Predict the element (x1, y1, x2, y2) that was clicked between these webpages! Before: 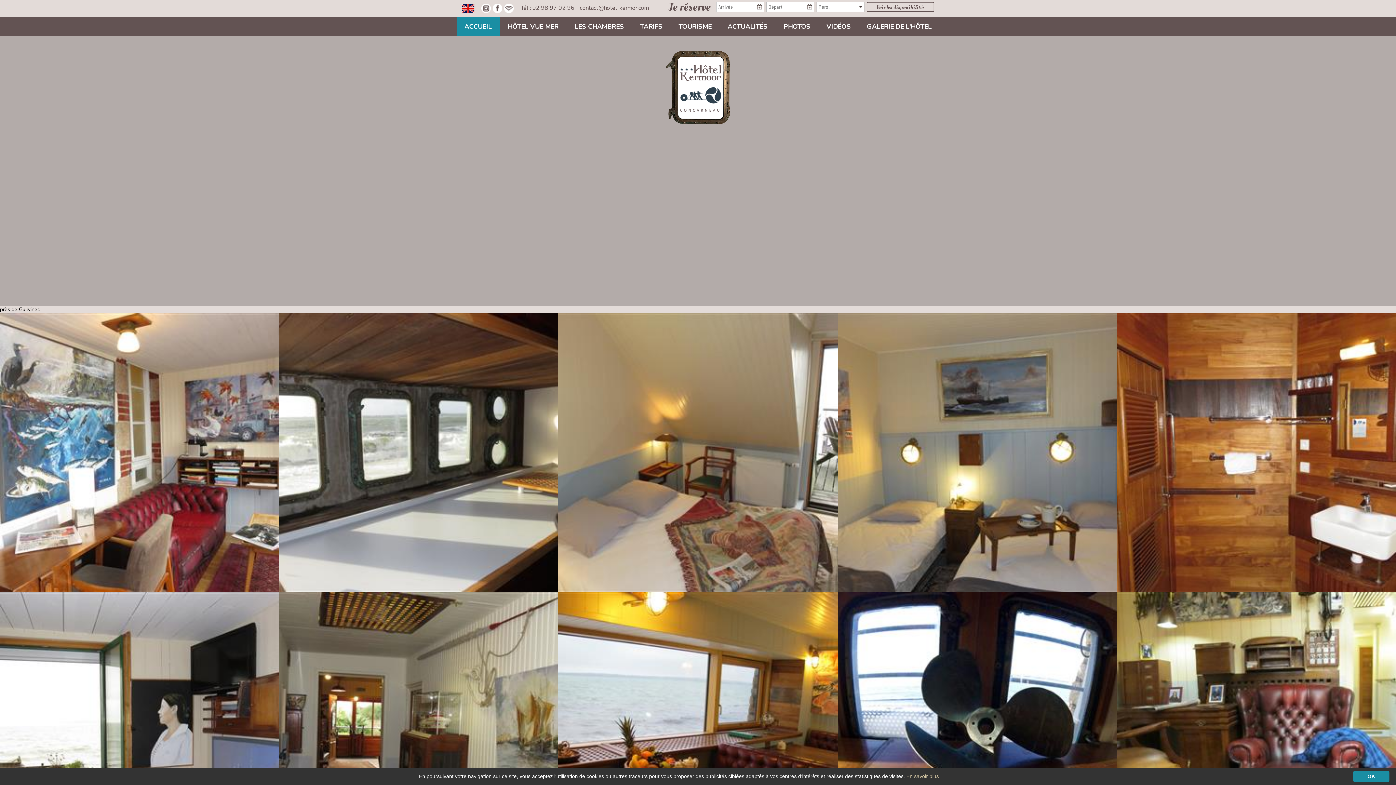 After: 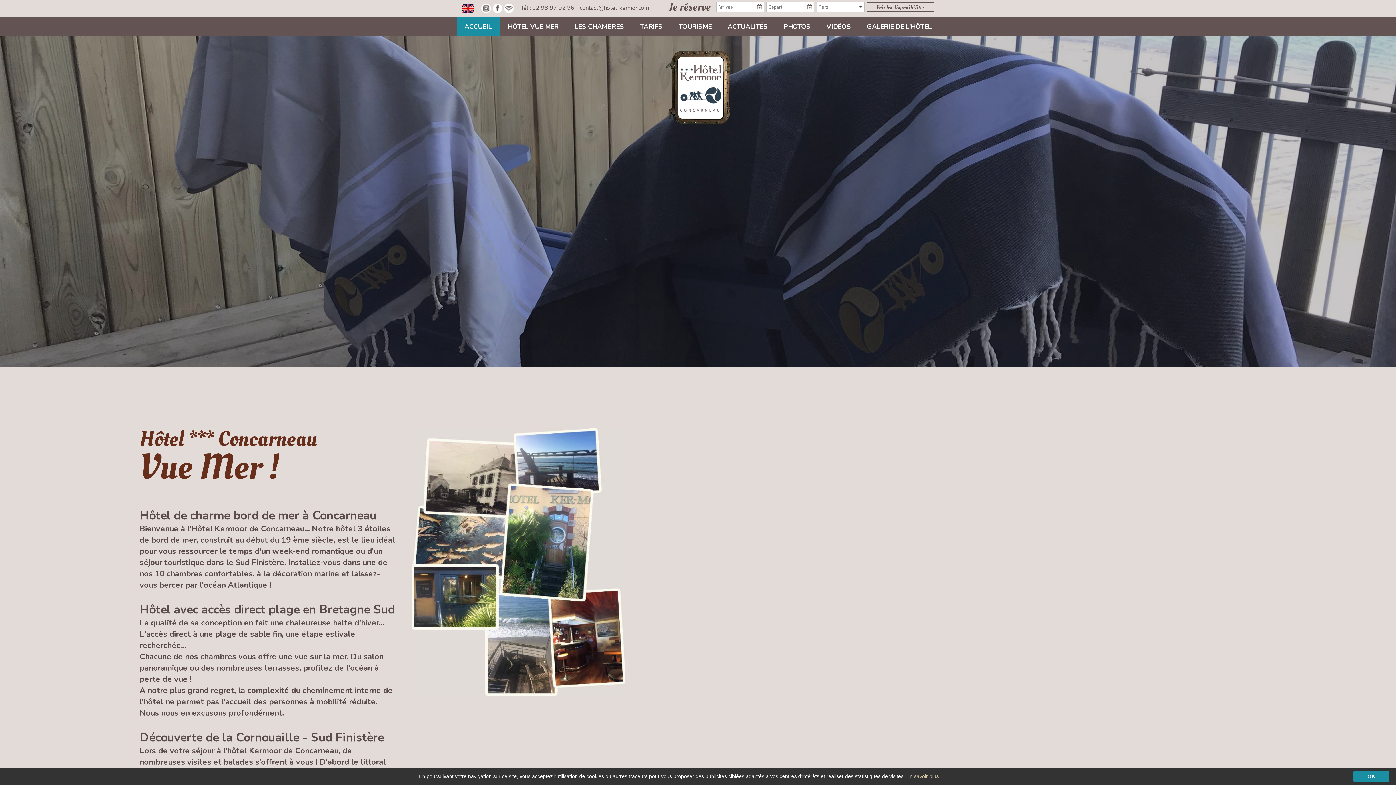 Action: label: ACCUEIL bbox: (456, 16, 499, 36)